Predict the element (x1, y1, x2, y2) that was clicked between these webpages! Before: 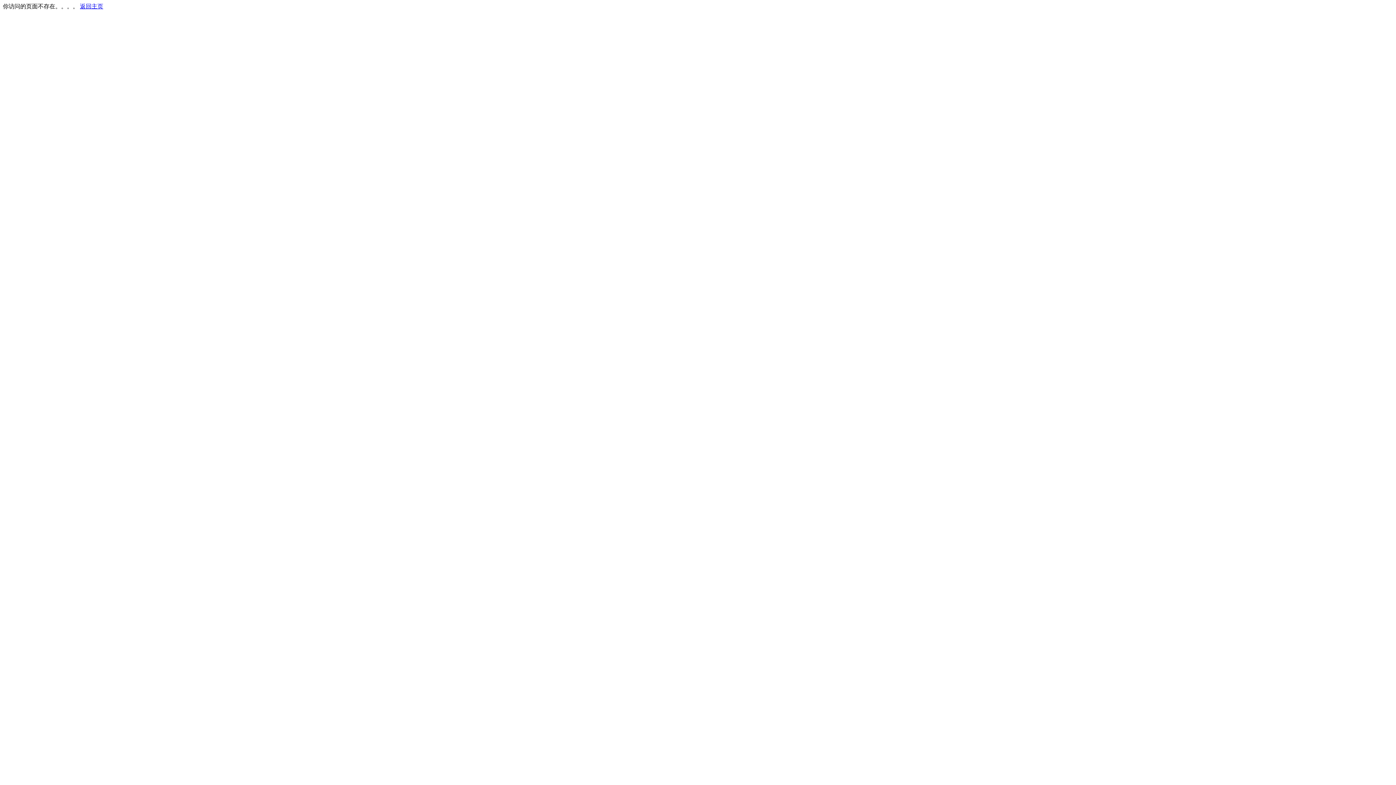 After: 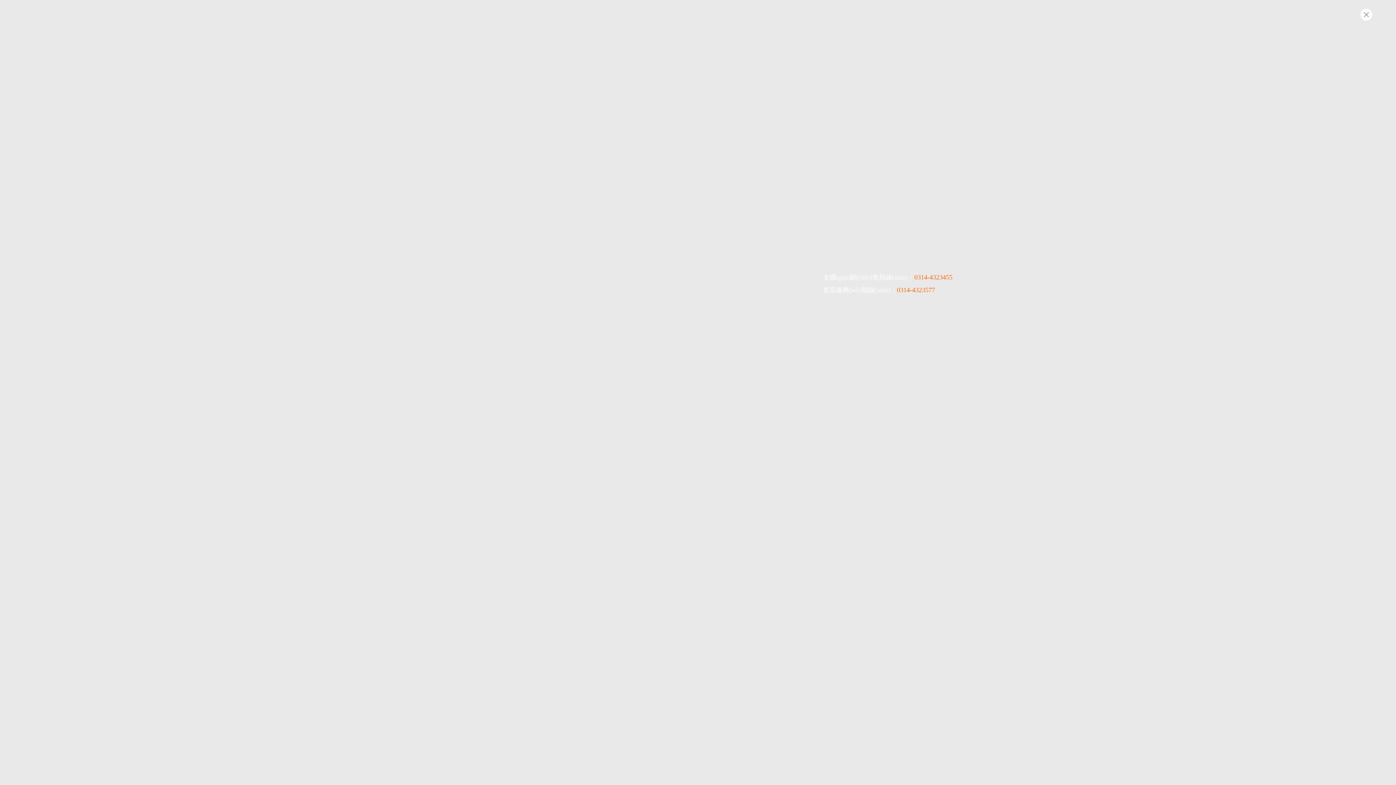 Action: label: 返回主页 bbox: (80, 3, 103, 9)